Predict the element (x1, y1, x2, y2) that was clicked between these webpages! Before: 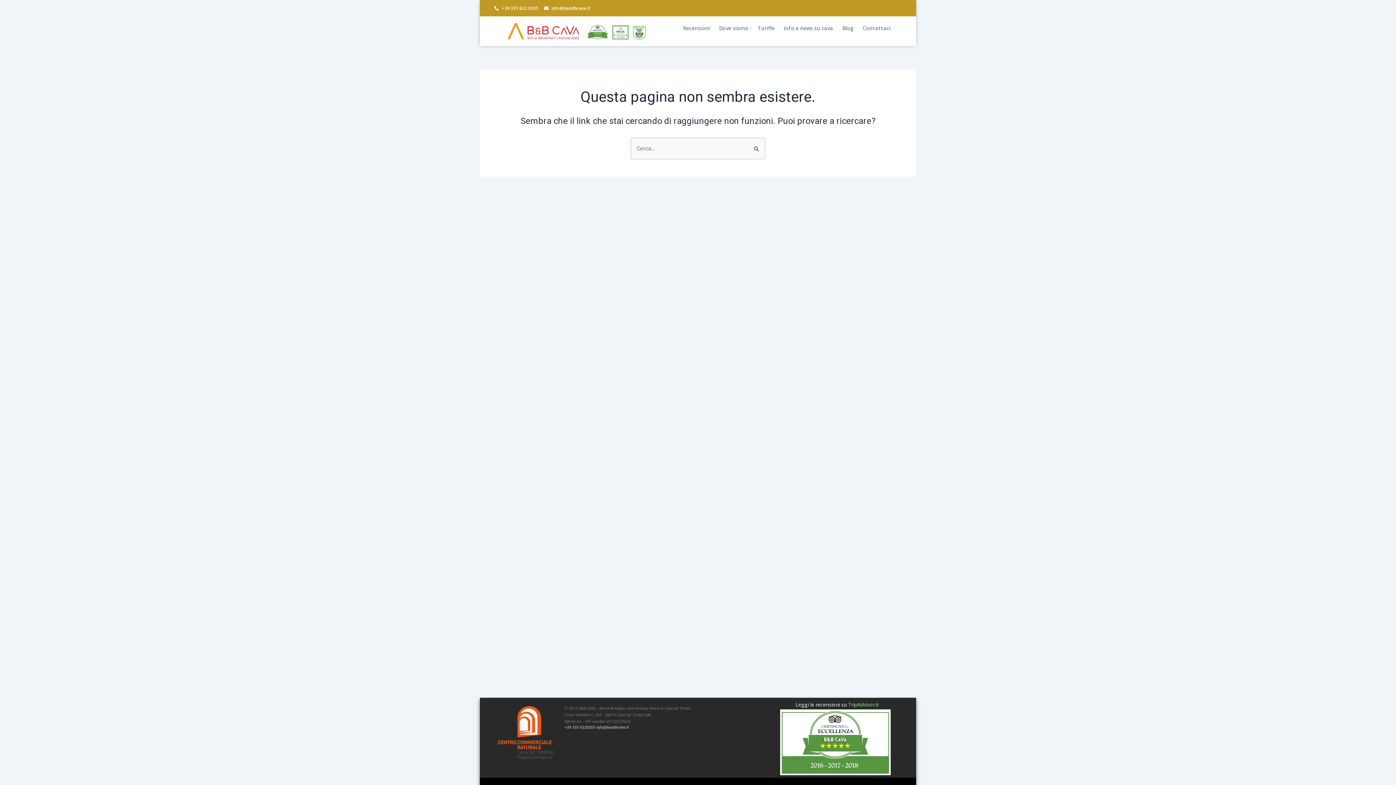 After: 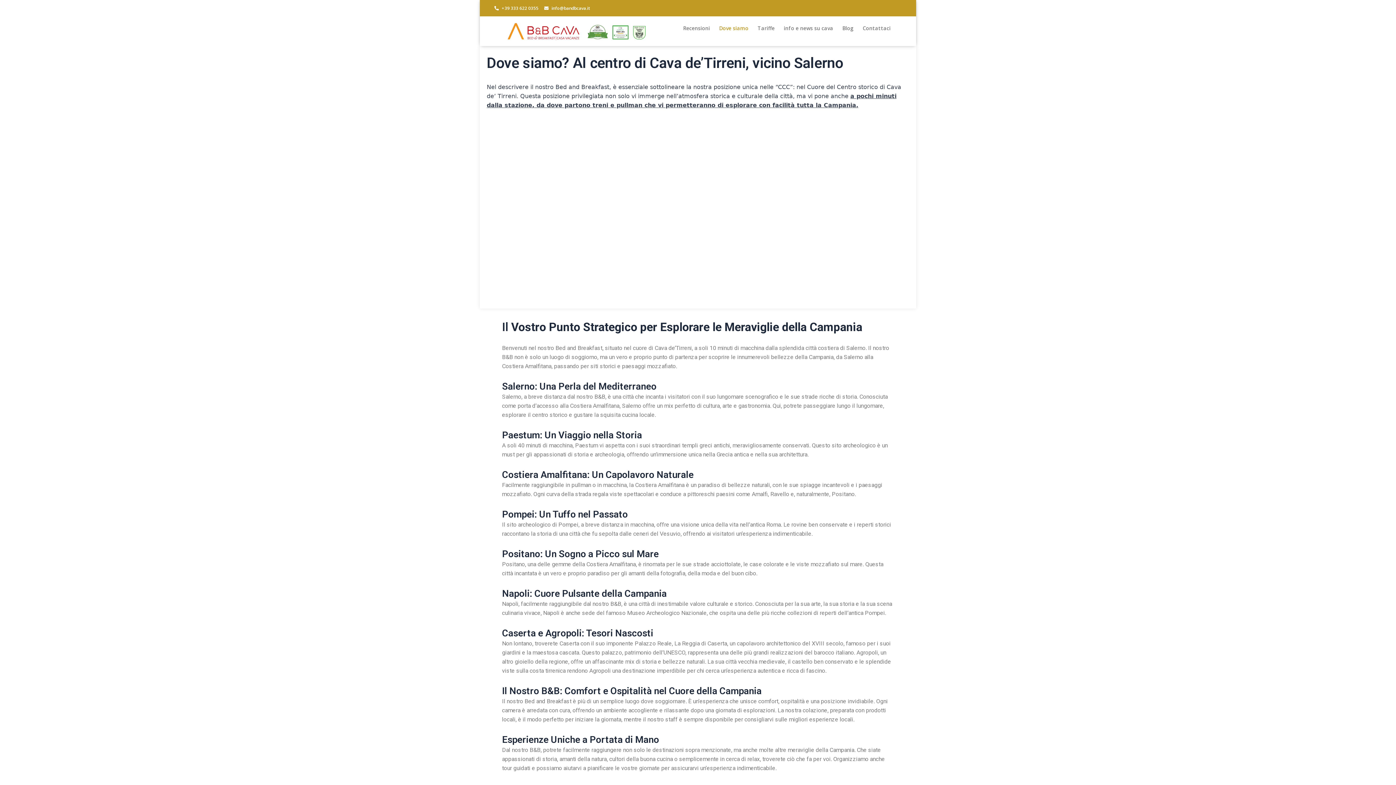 Action: bbox: (719, 20, 748, 36) label: Dove siamo